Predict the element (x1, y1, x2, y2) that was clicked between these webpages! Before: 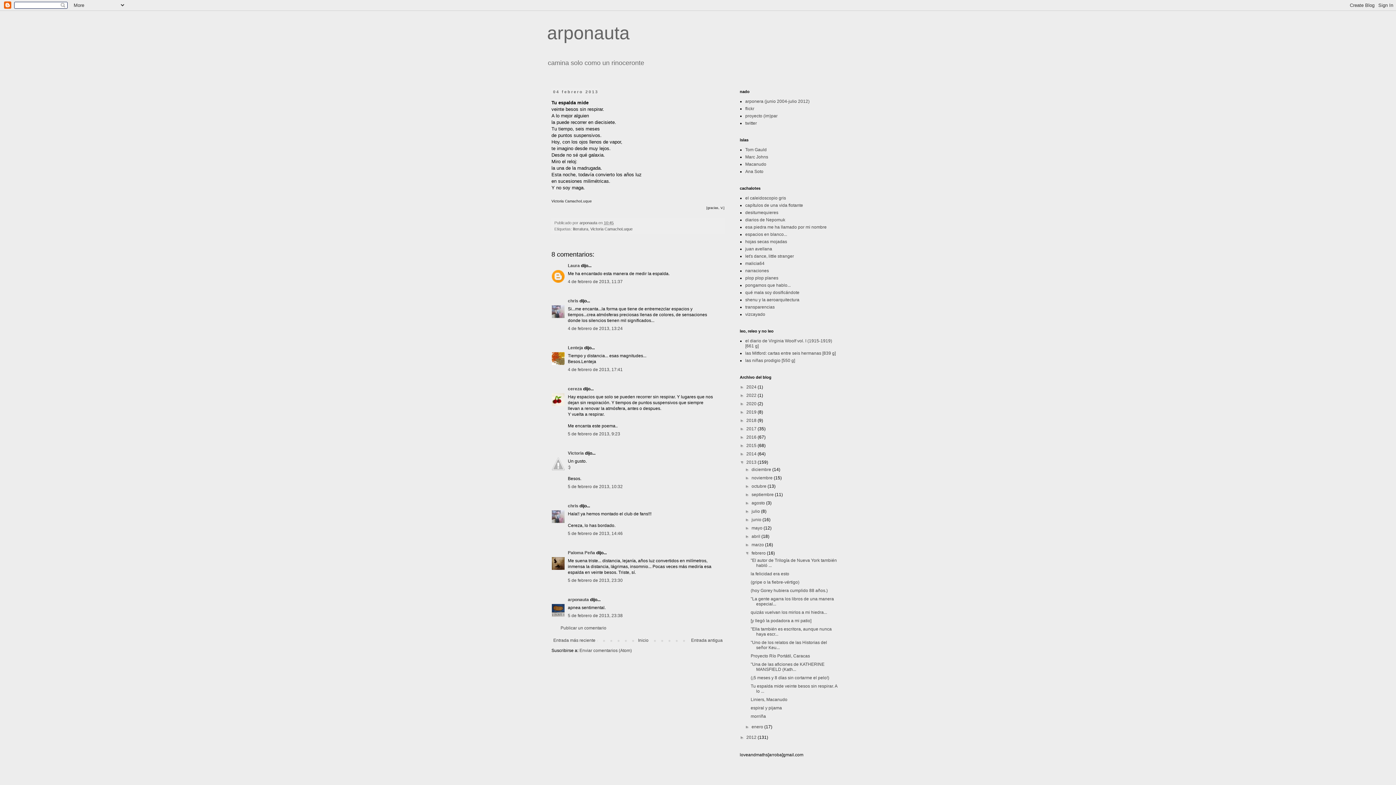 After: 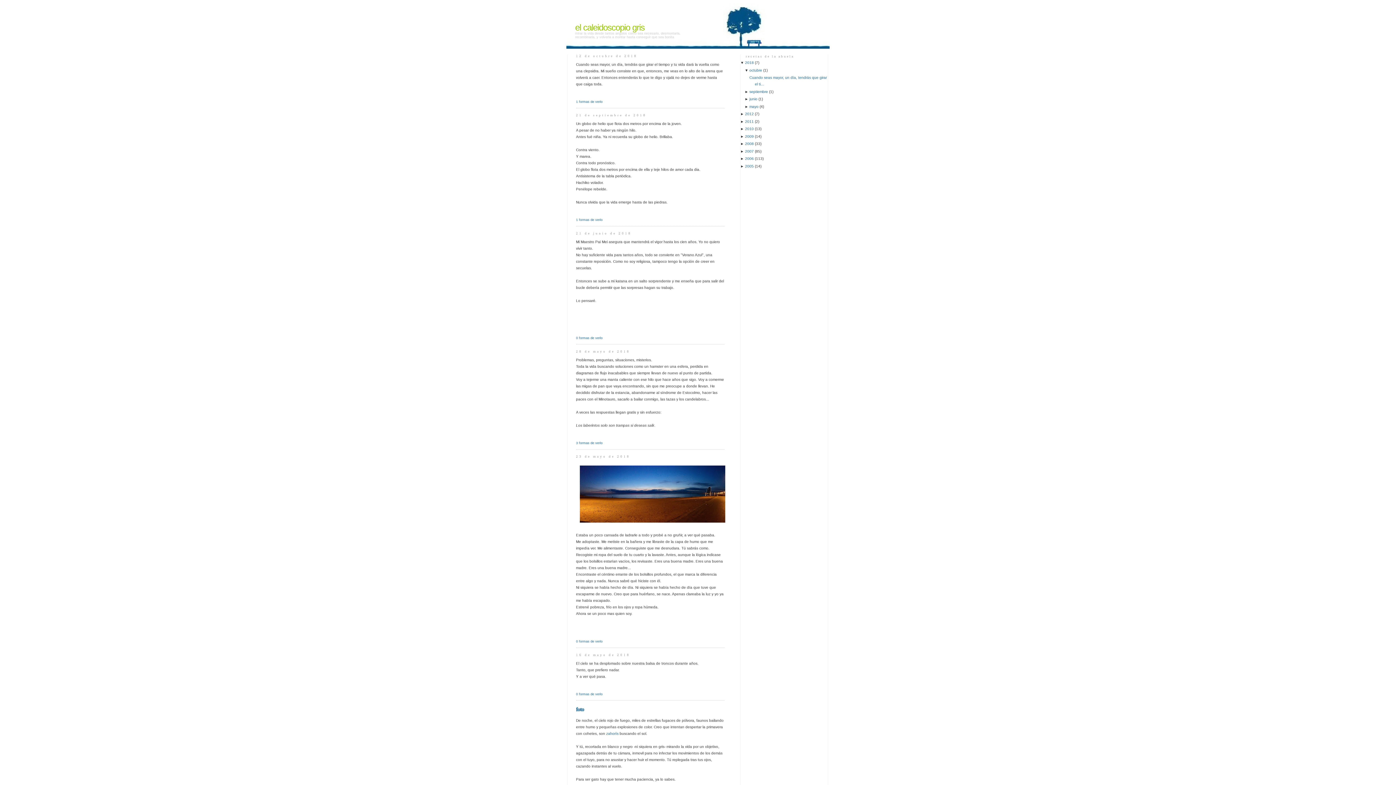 Action: bbox: (745, 195, 786, 200) label: el caleidoscopio gris